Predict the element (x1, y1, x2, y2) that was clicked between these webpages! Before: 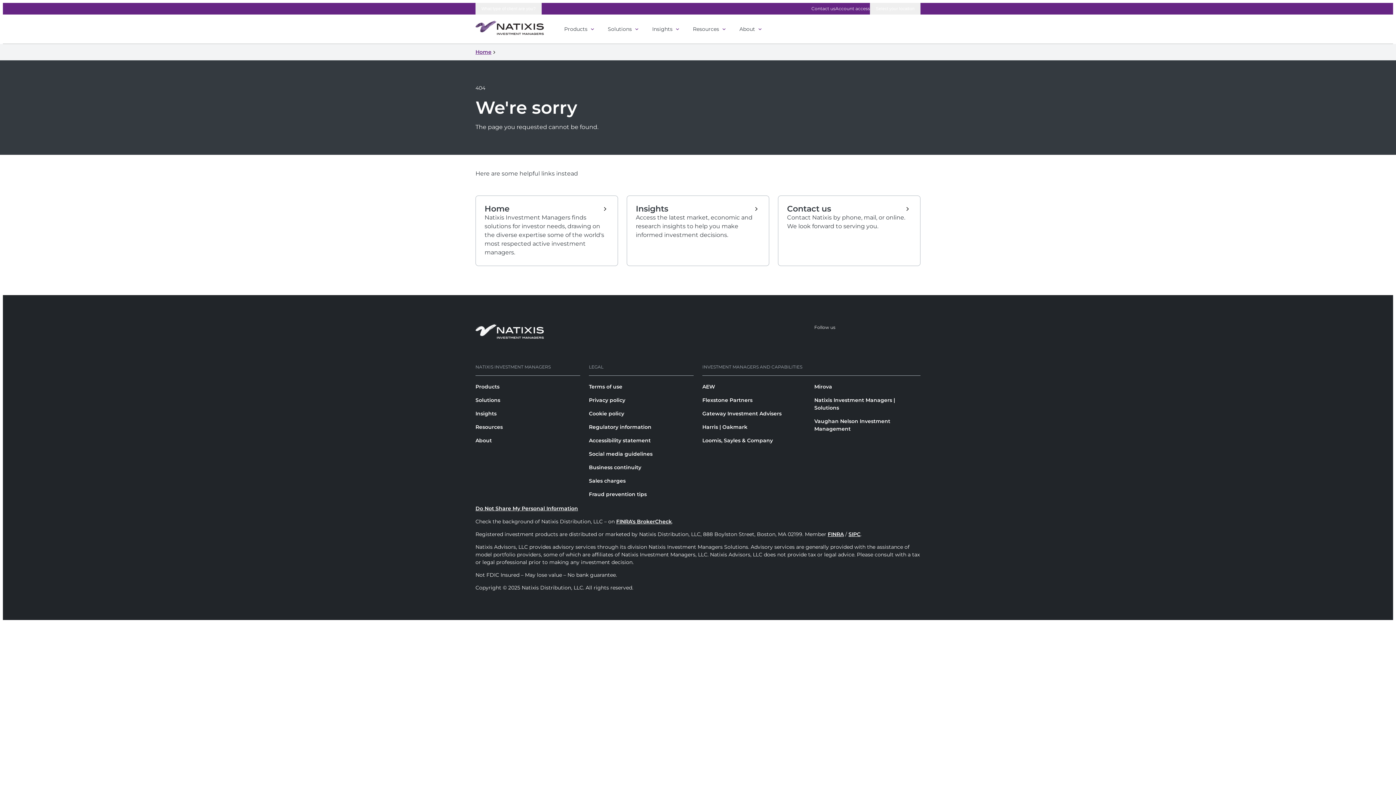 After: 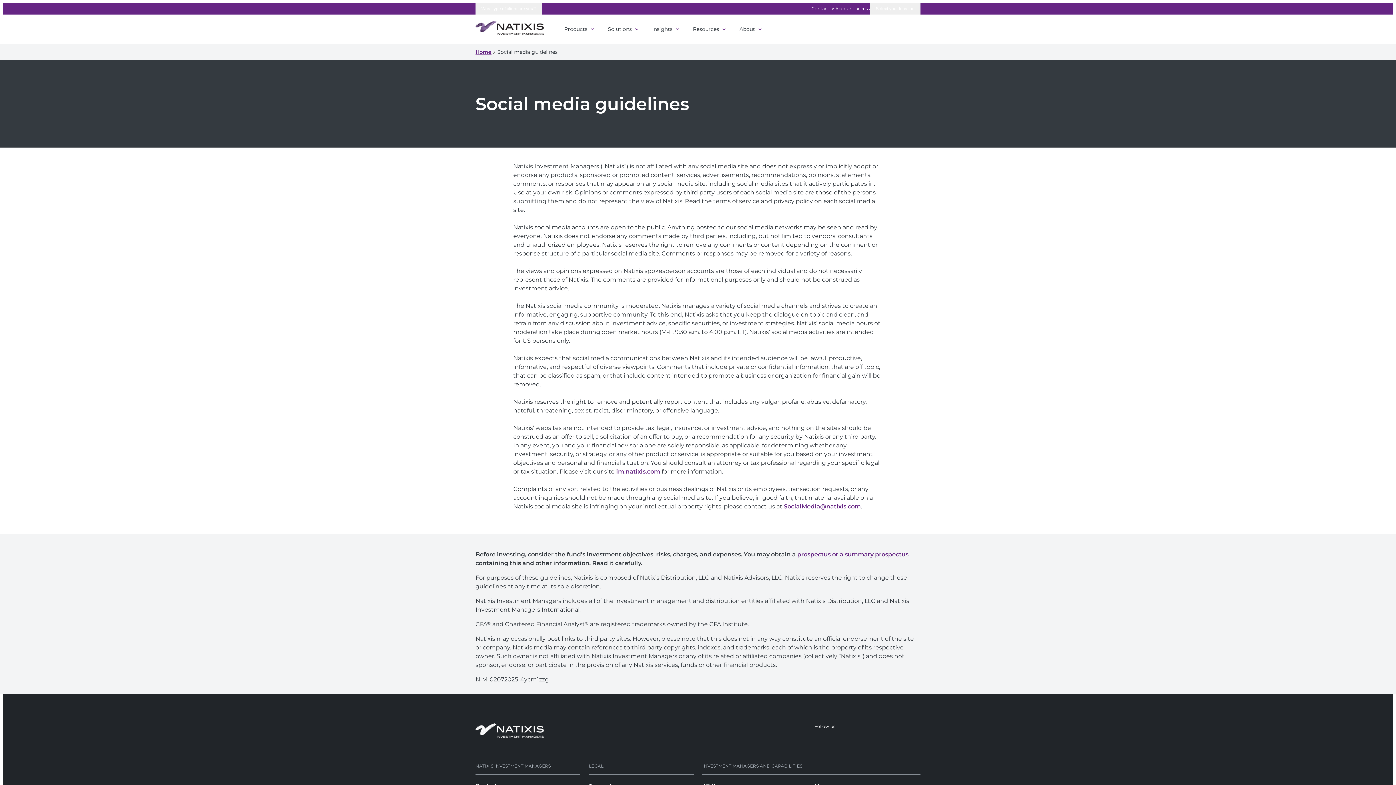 Action: bbox: (589, 450, 652, 457) label: Social media guidelines